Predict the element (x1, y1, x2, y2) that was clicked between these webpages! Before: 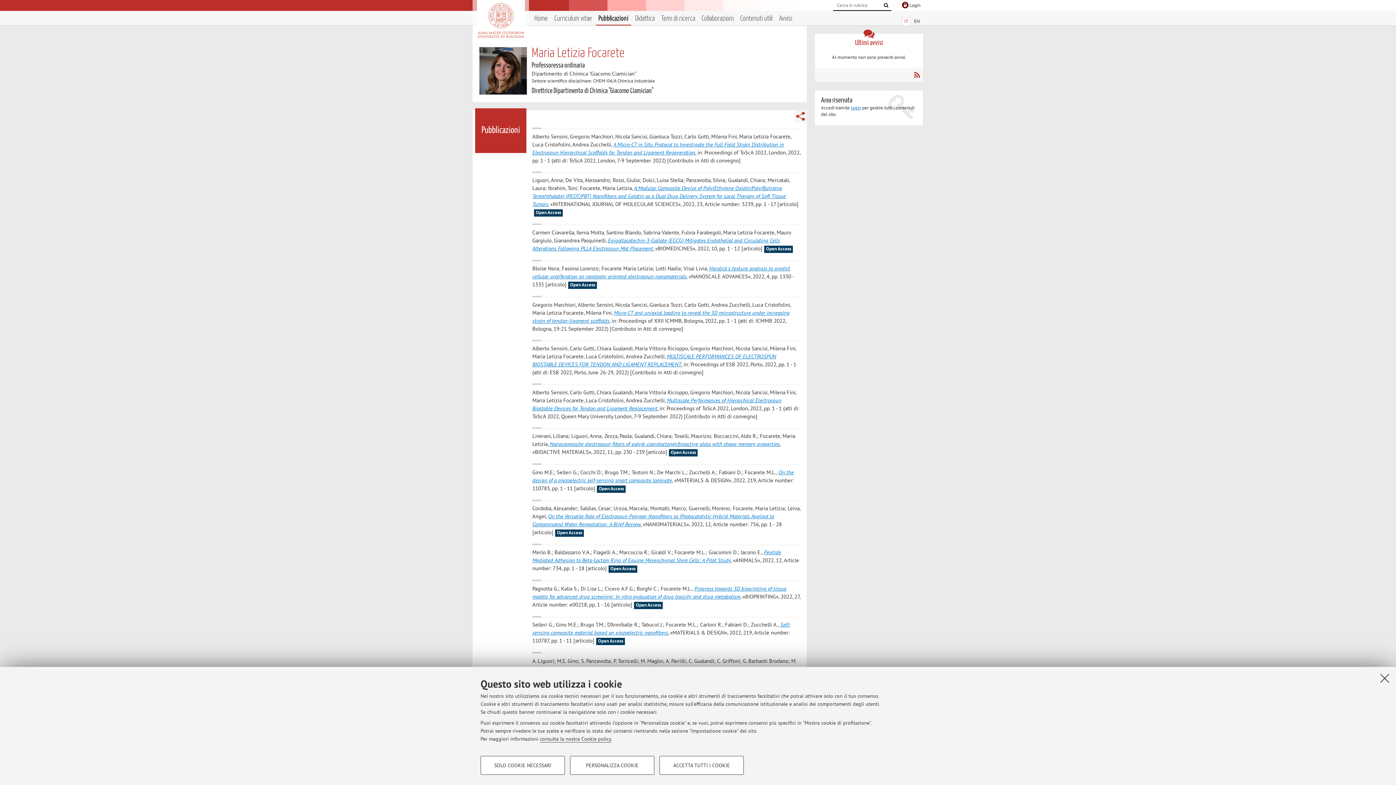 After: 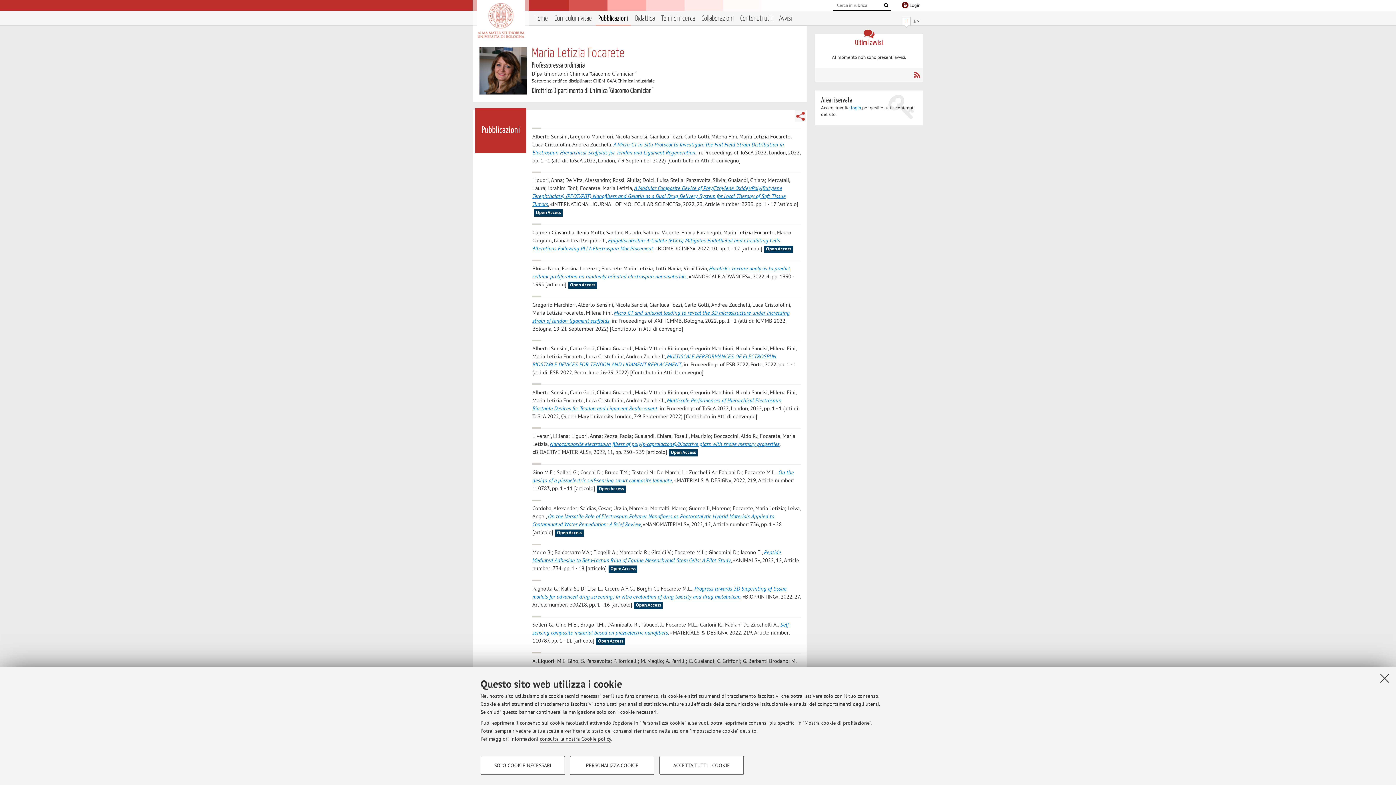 Action: label: Nanocomposite electrospun fibers of poly(ε-caprolactone)/bioactive glass with shape memory properties bbox: (549, 440, 779, 447)